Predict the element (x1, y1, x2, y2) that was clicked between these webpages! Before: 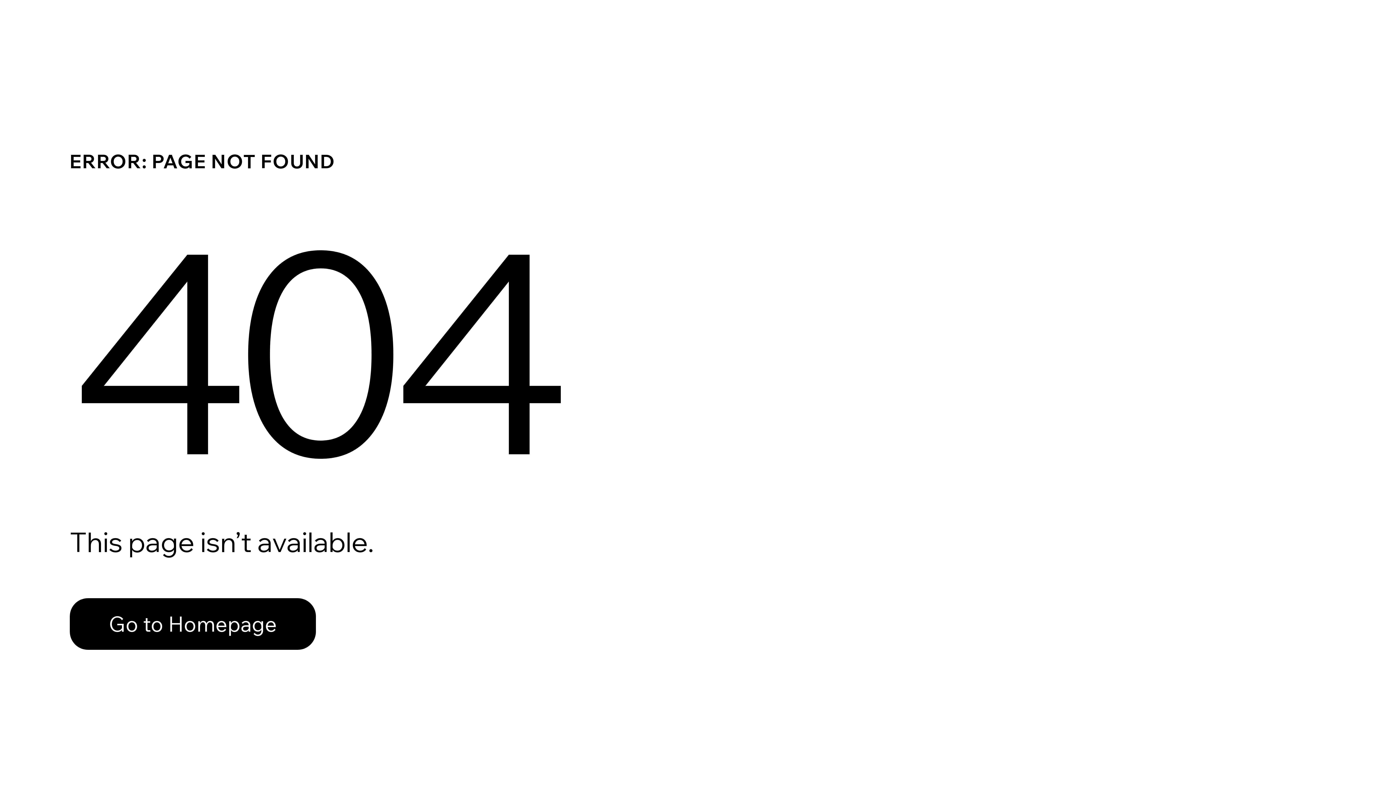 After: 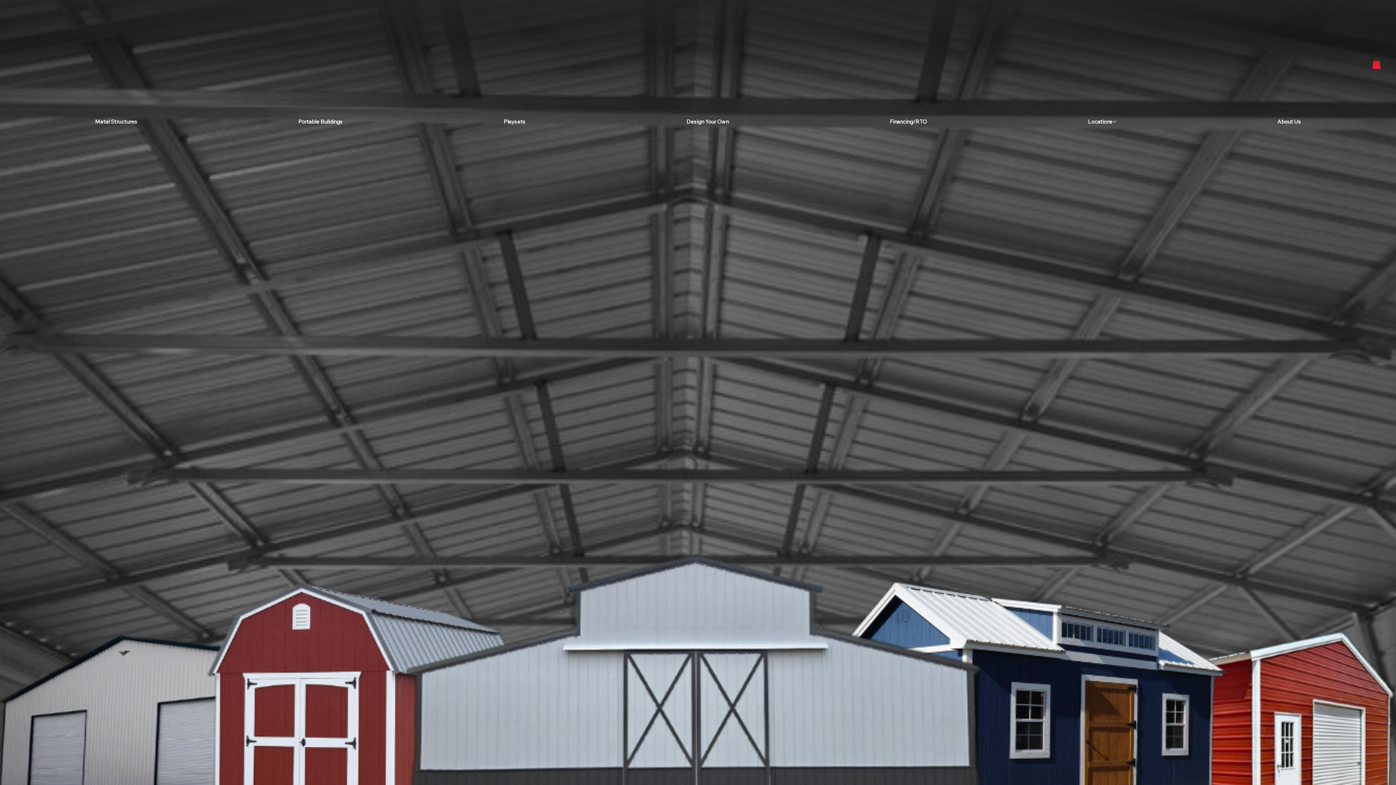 Action: bbox: (69, 598, 316, 650) label: Go to Homepage